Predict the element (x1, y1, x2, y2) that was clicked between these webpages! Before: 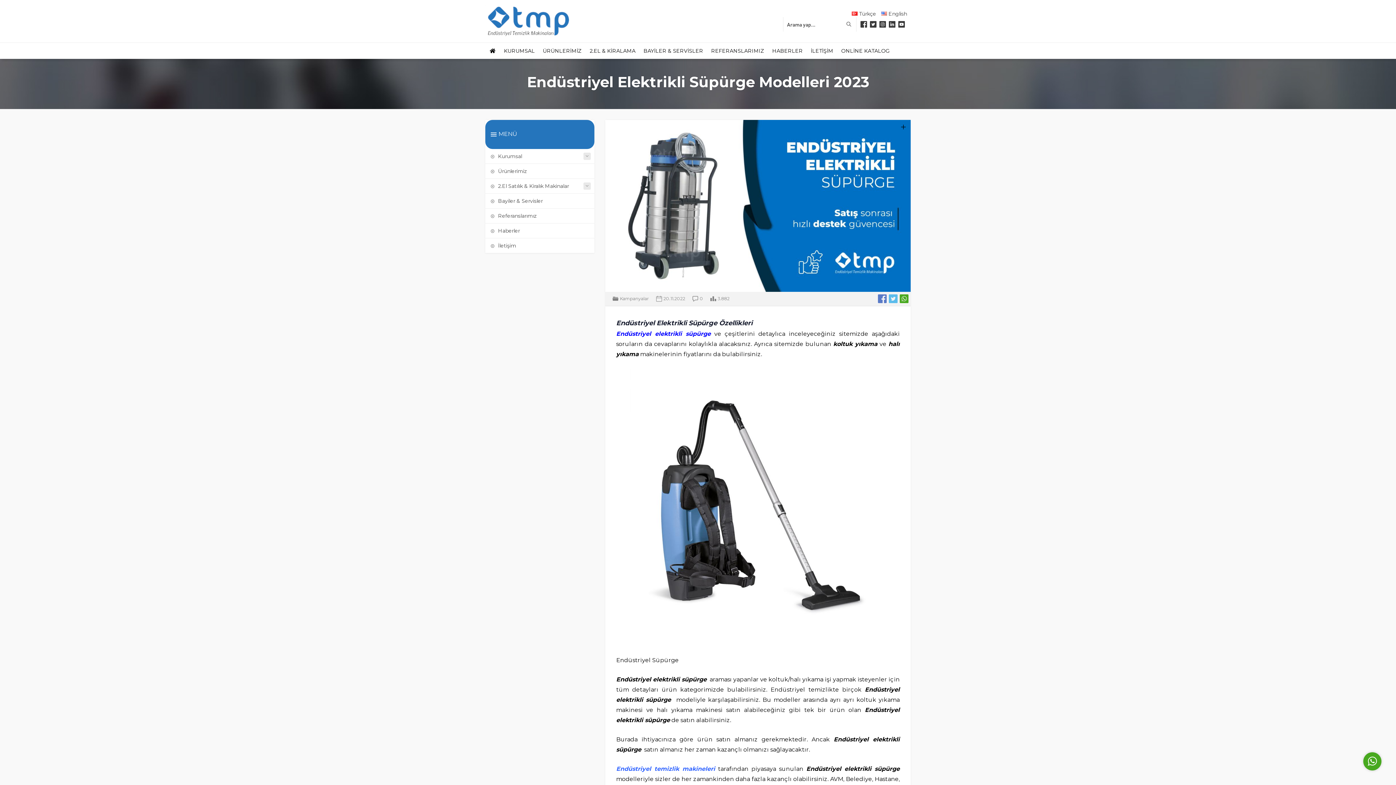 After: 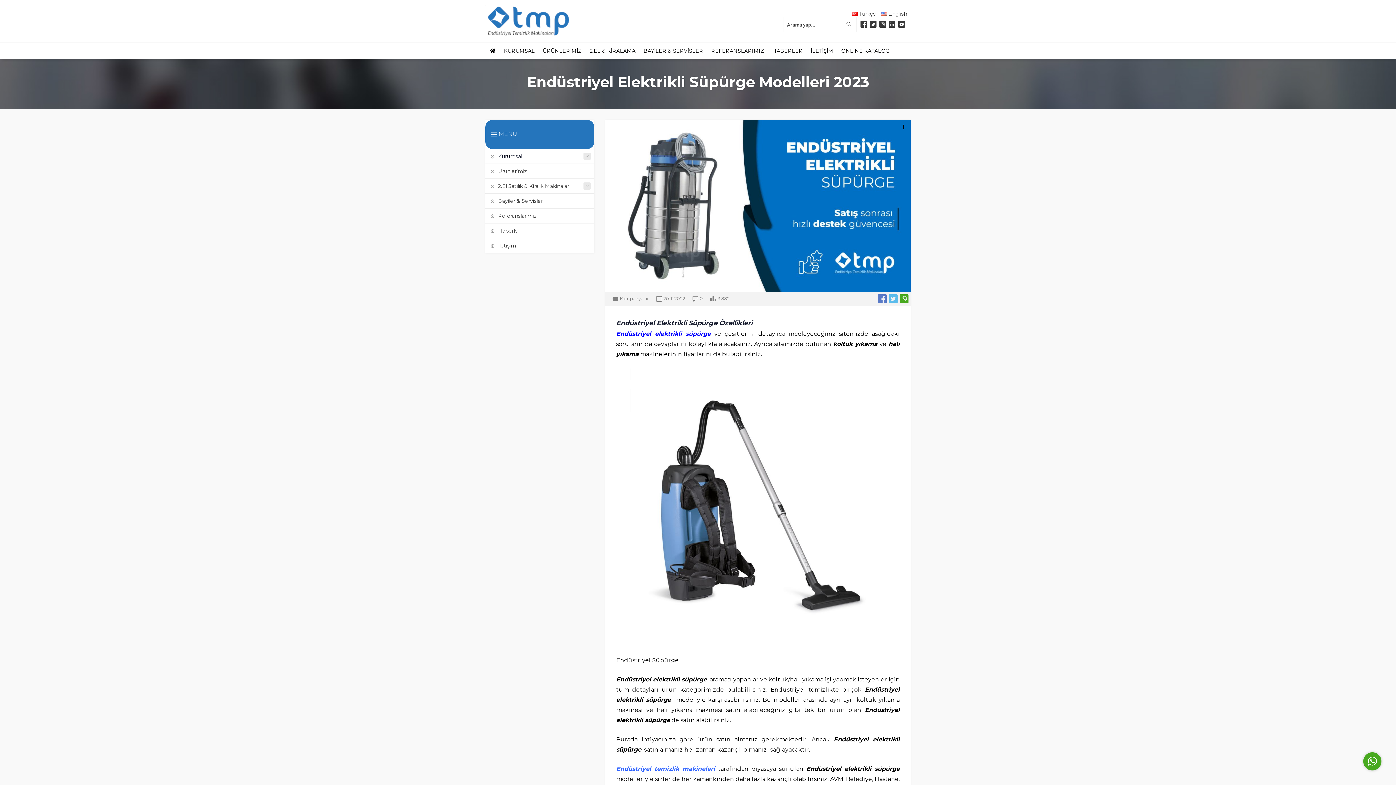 Action: bbox: (485, 149, 594, 164) label: Kurumsal